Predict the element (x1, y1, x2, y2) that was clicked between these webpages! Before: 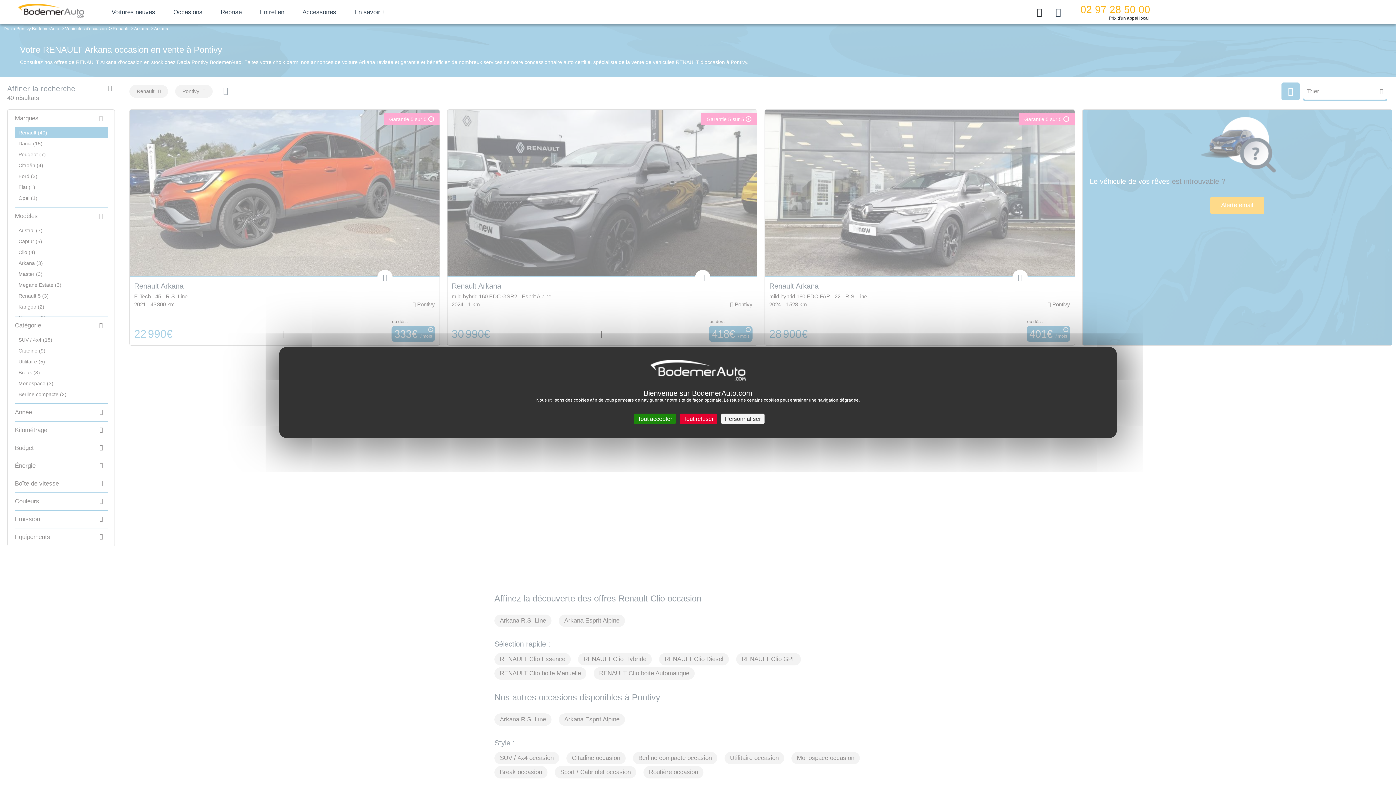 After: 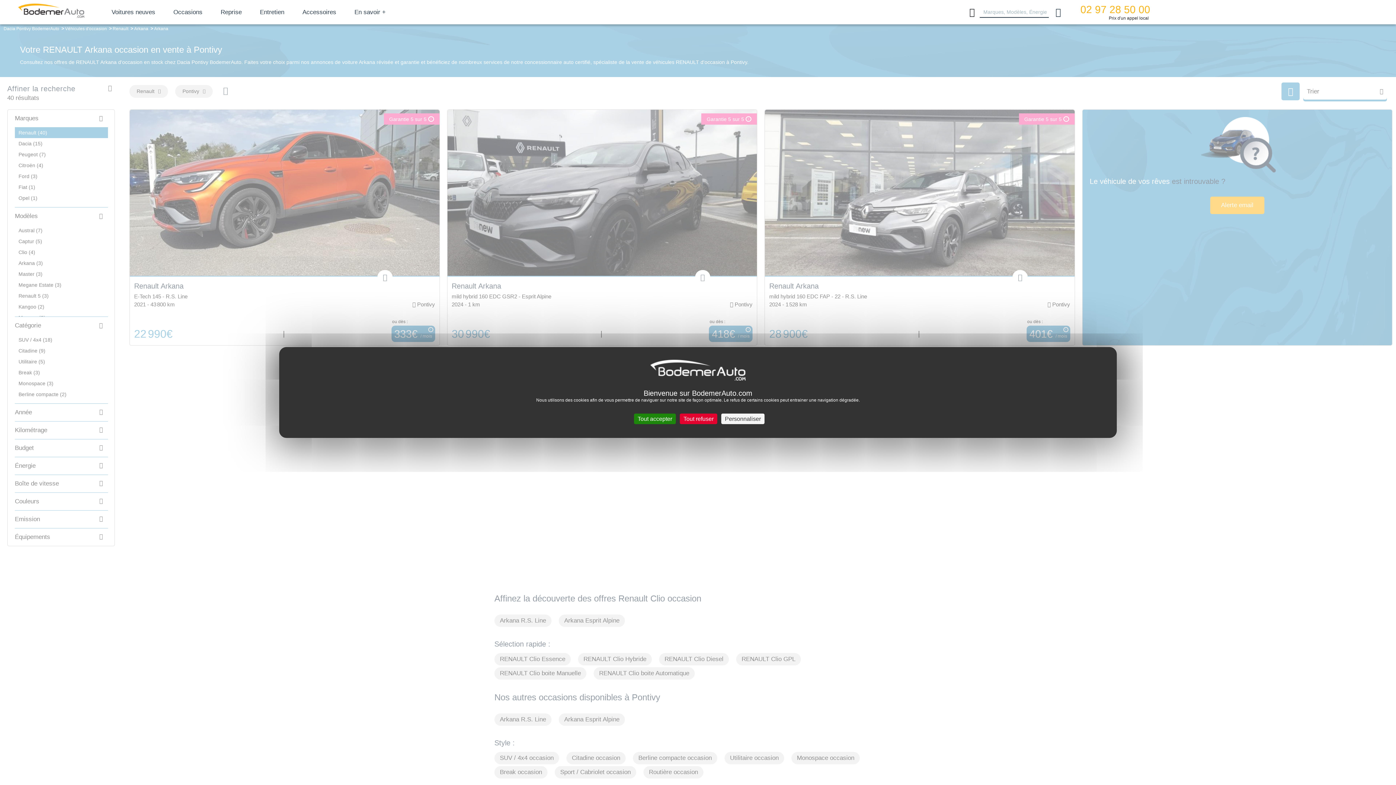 Action: bbox: (1033, 5, 1045, 18)